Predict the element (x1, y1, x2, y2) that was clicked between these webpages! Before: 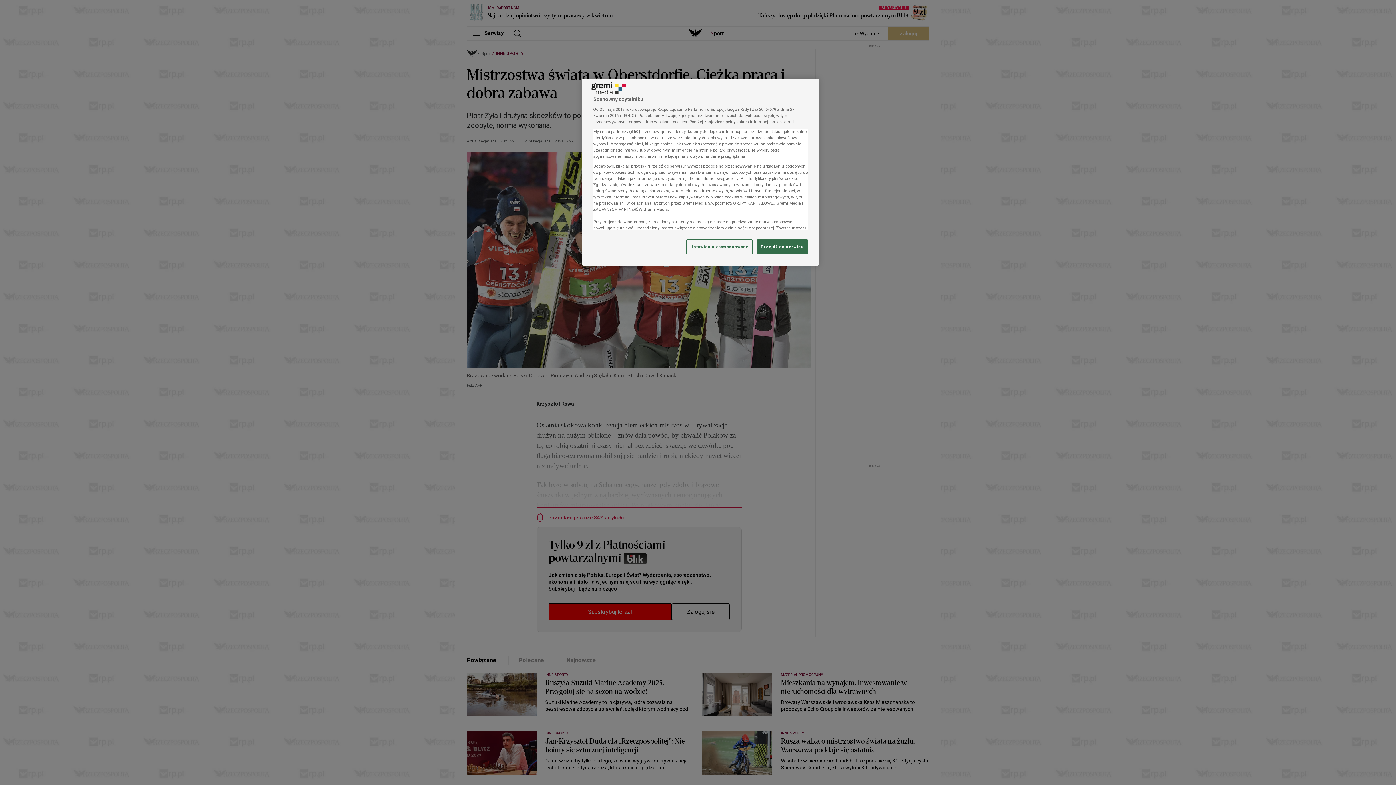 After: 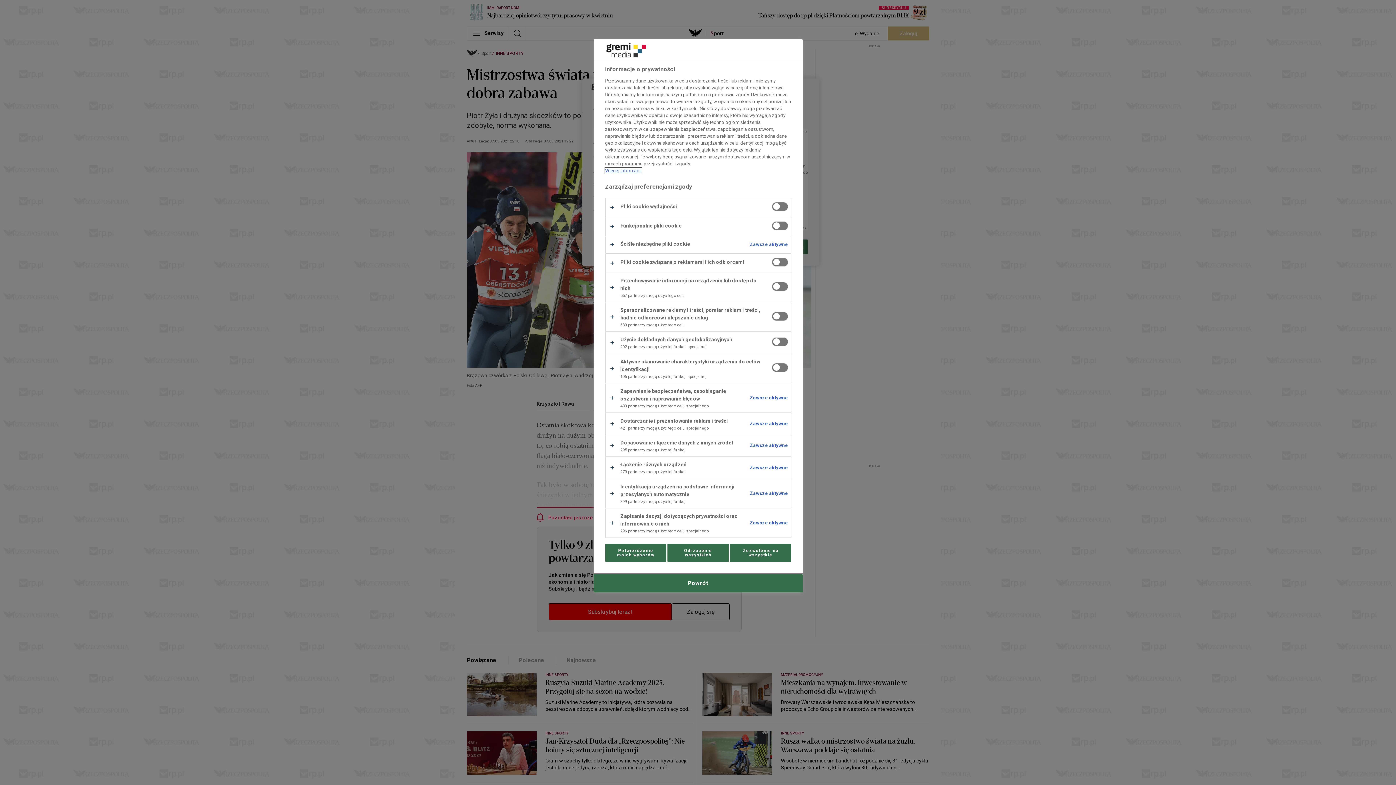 Action: bbox: (686, 239, 752, 254) label: Ustawienia zaawansowane